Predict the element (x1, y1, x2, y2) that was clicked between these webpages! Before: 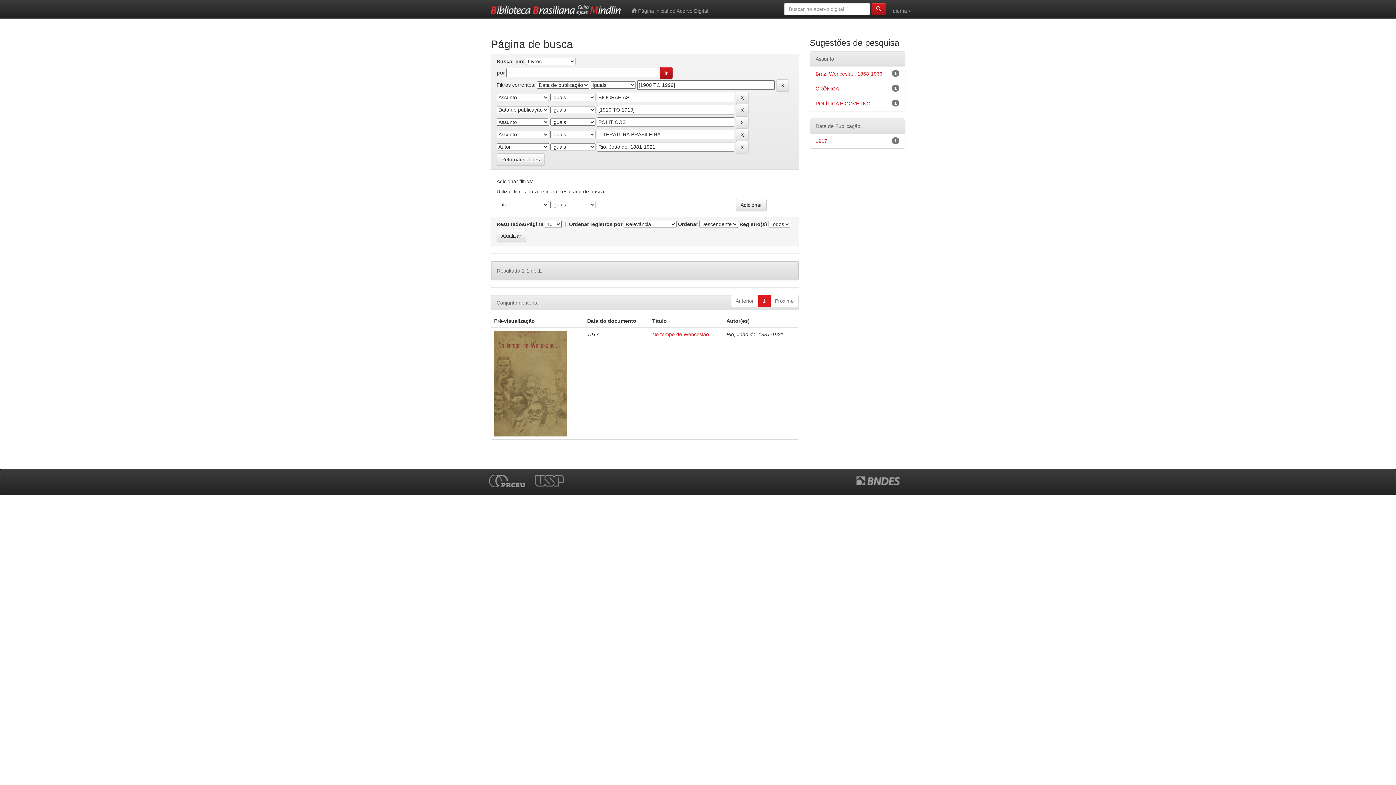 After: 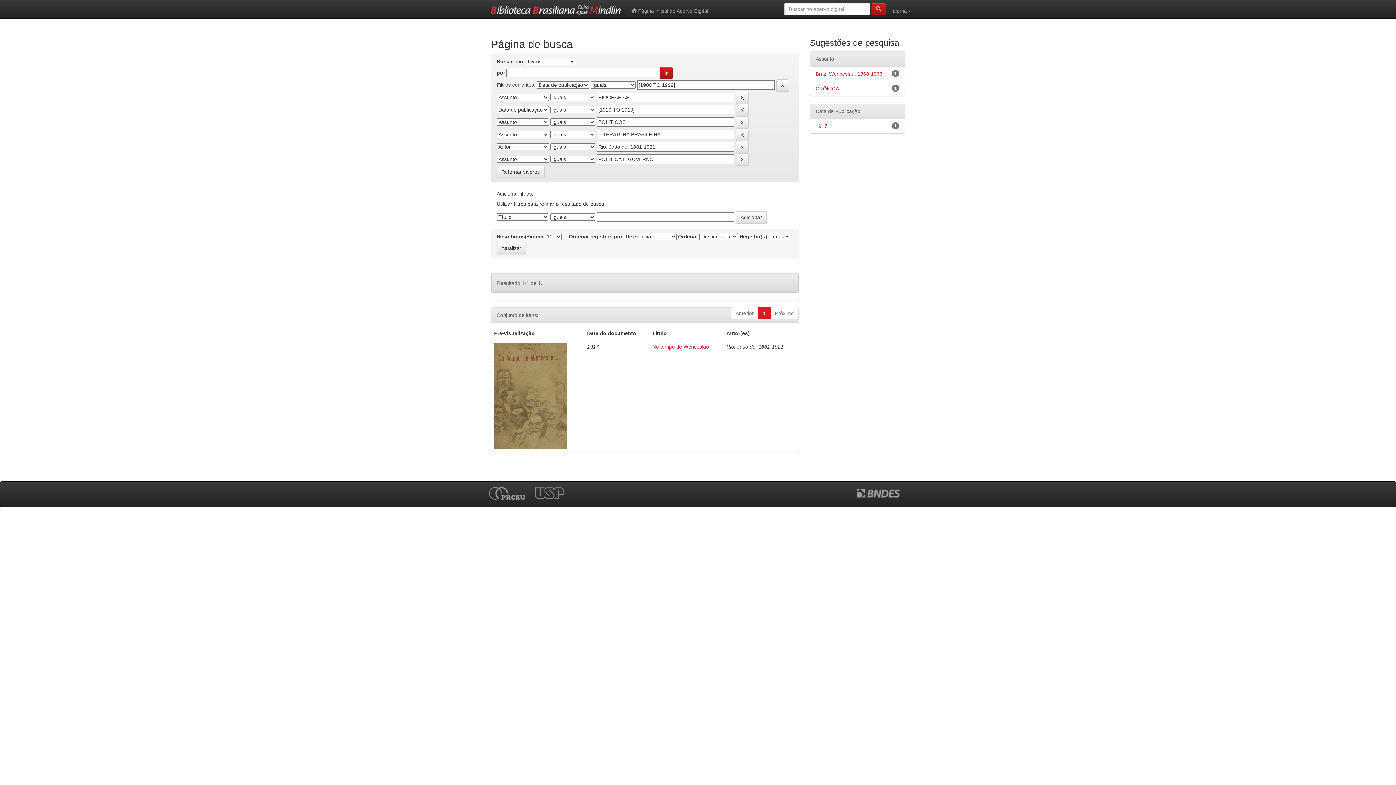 Action: bbox: (815, 100, 870, 106) label: POLÍTICA E GOVERNO